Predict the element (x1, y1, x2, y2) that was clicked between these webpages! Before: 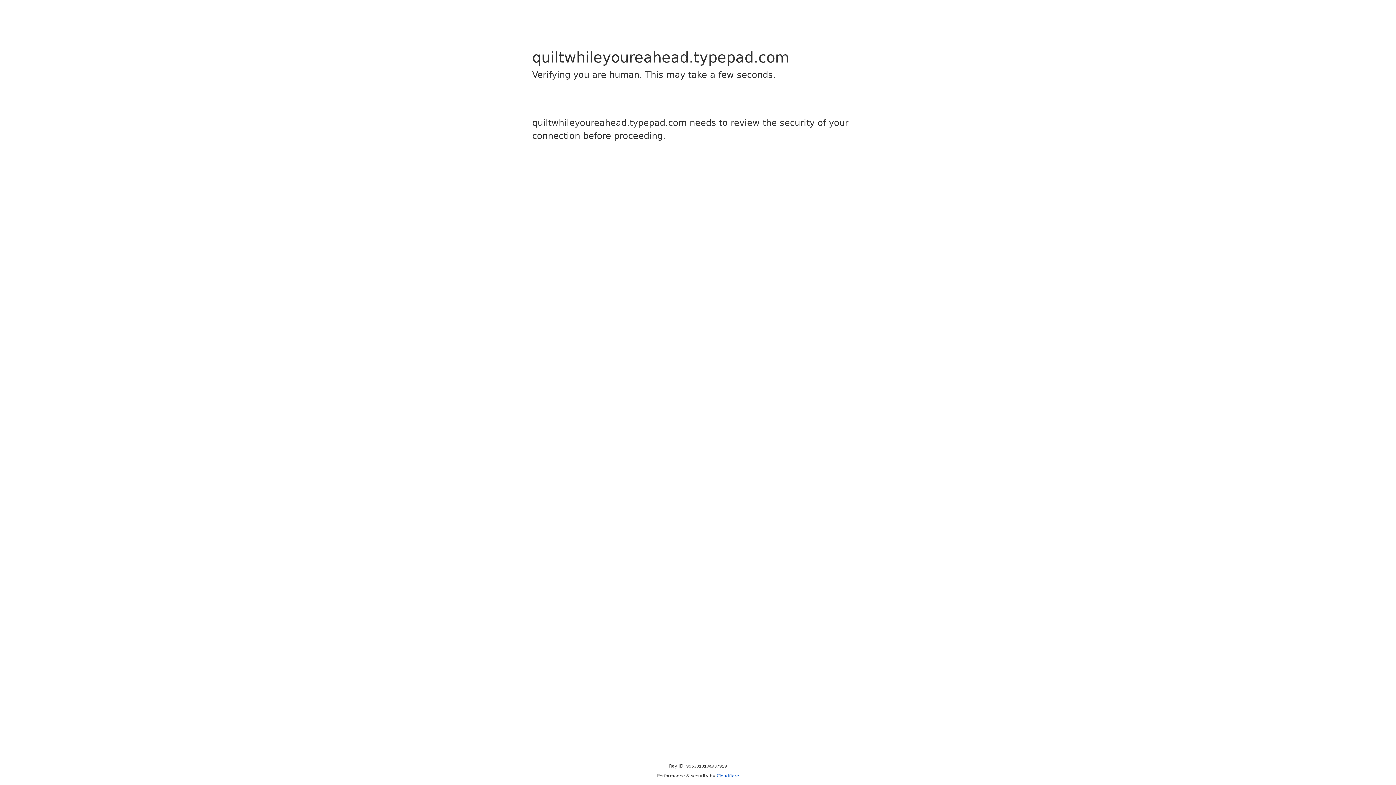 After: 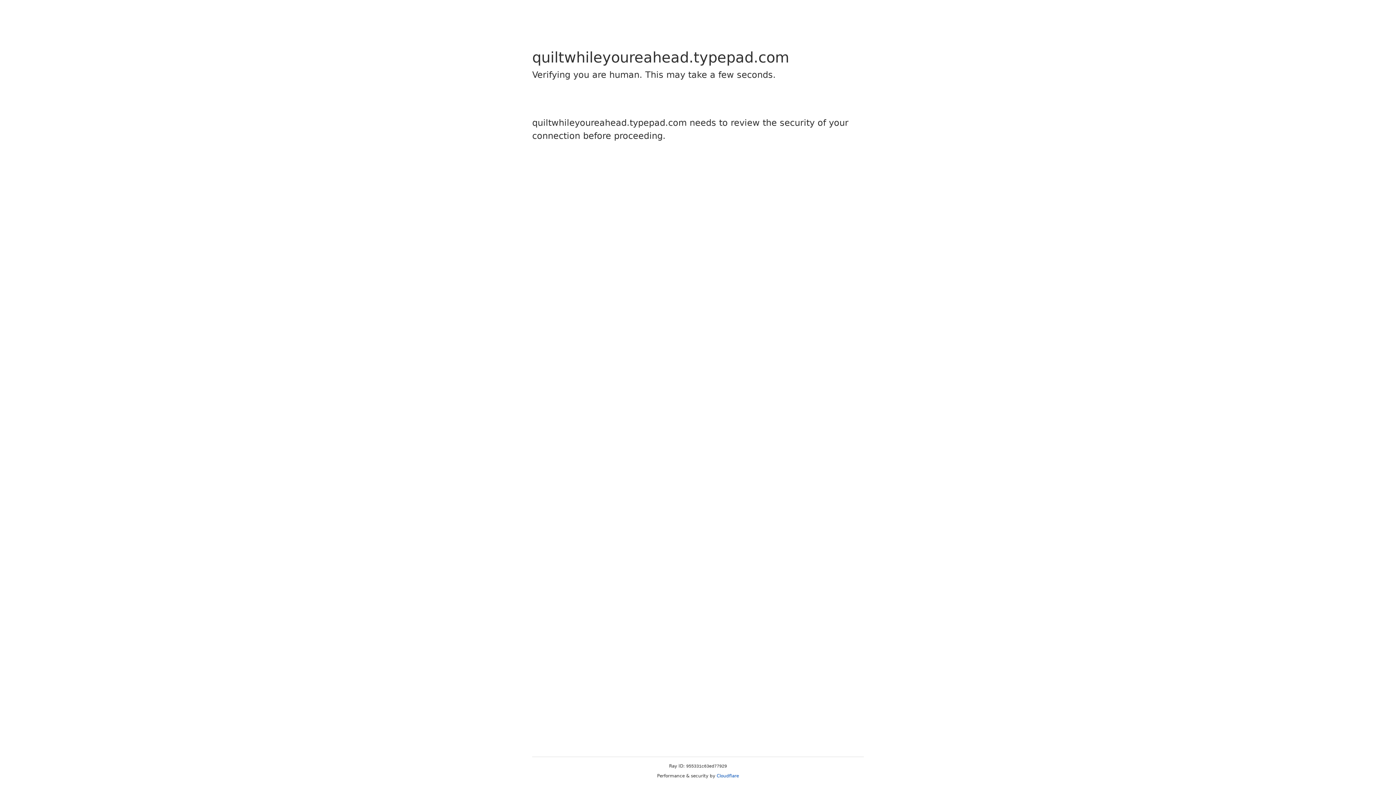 Action: bbox: (716, 773, 739, 778) label: Cloudflare